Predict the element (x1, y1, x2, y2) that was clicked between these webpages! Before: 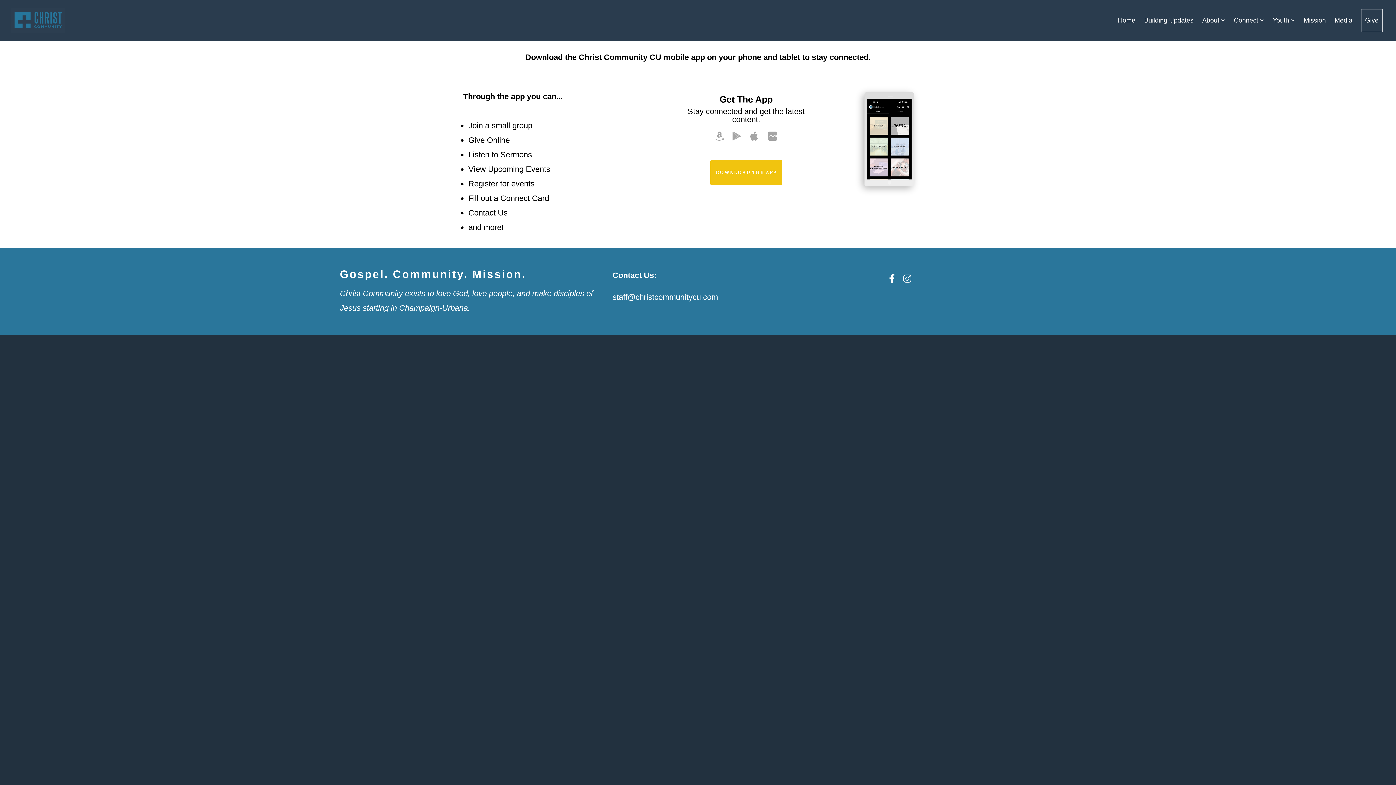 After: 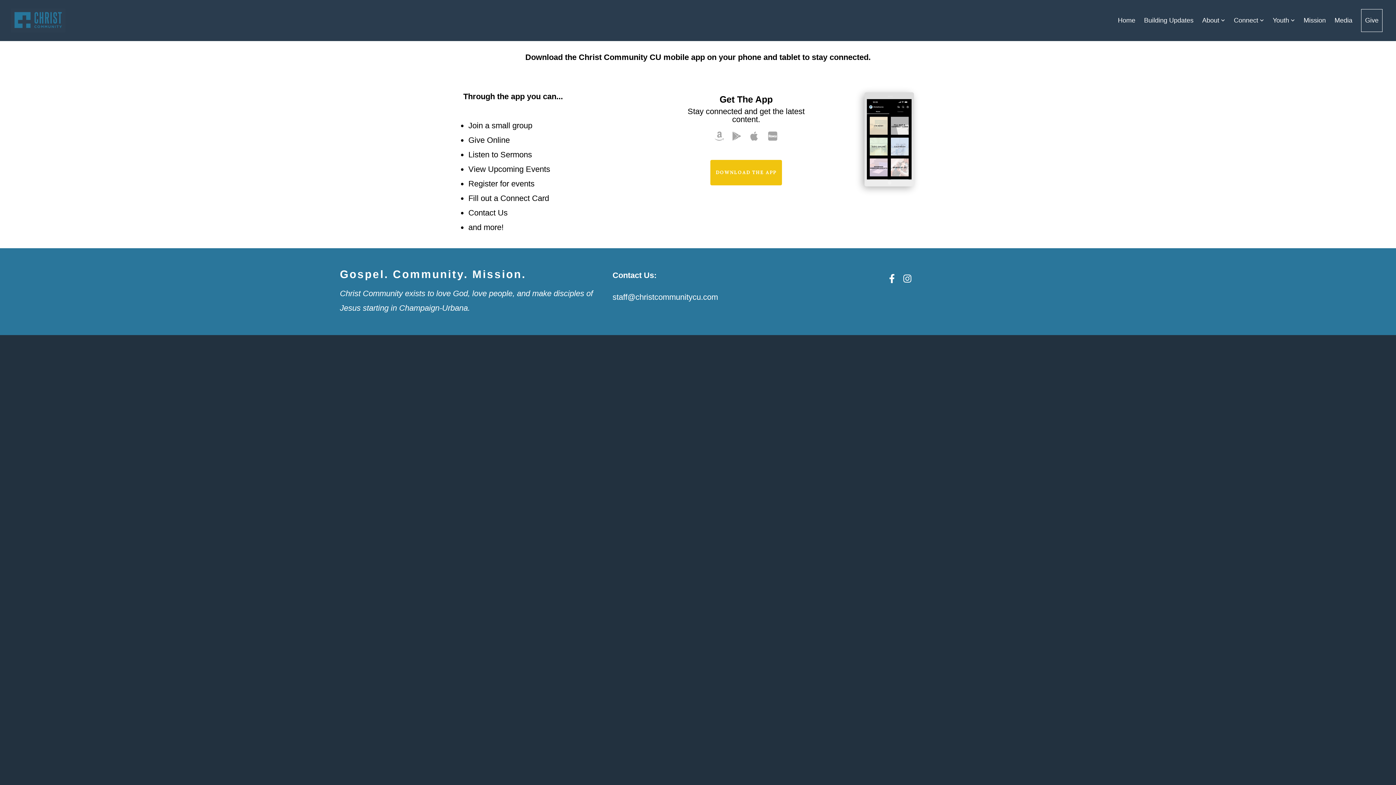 Action: bbox: (732, 133, 741, 142)